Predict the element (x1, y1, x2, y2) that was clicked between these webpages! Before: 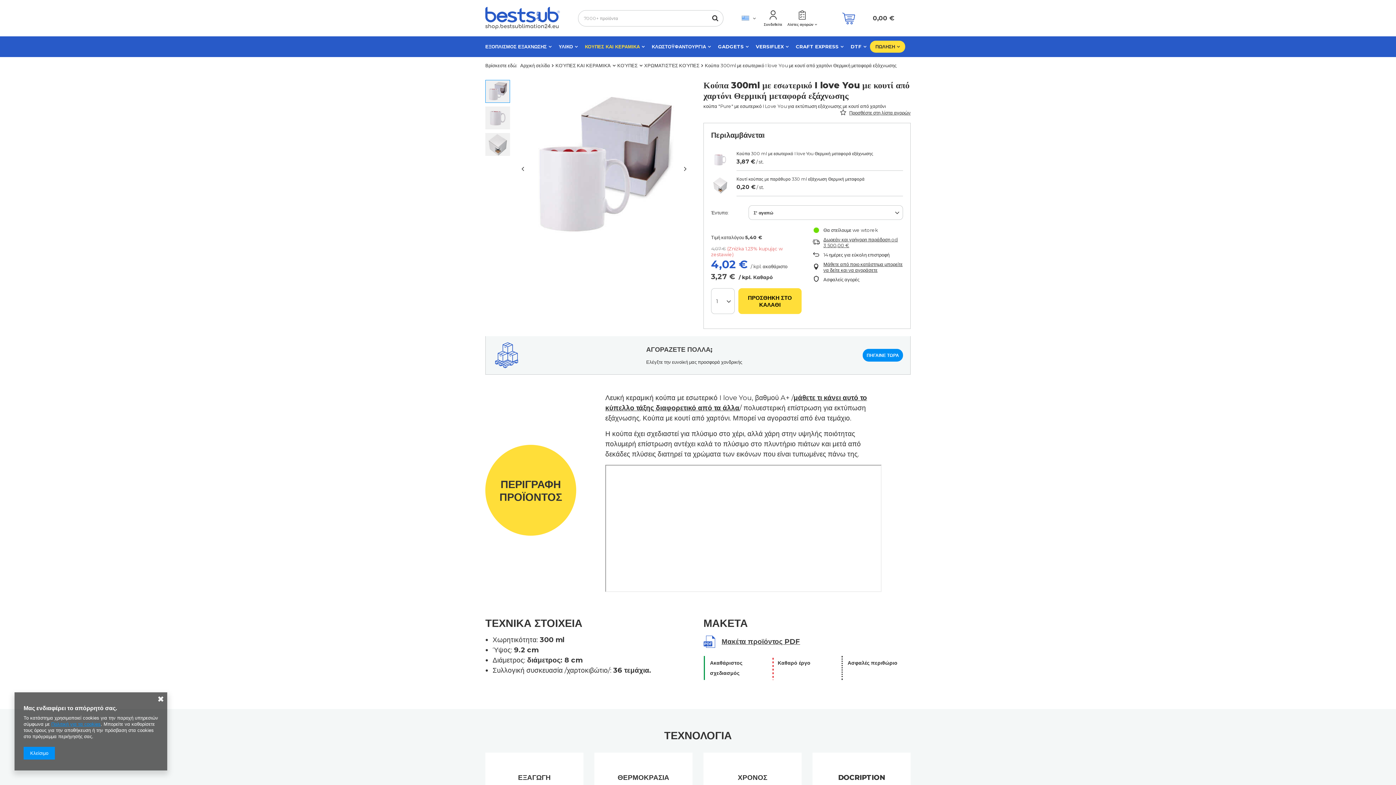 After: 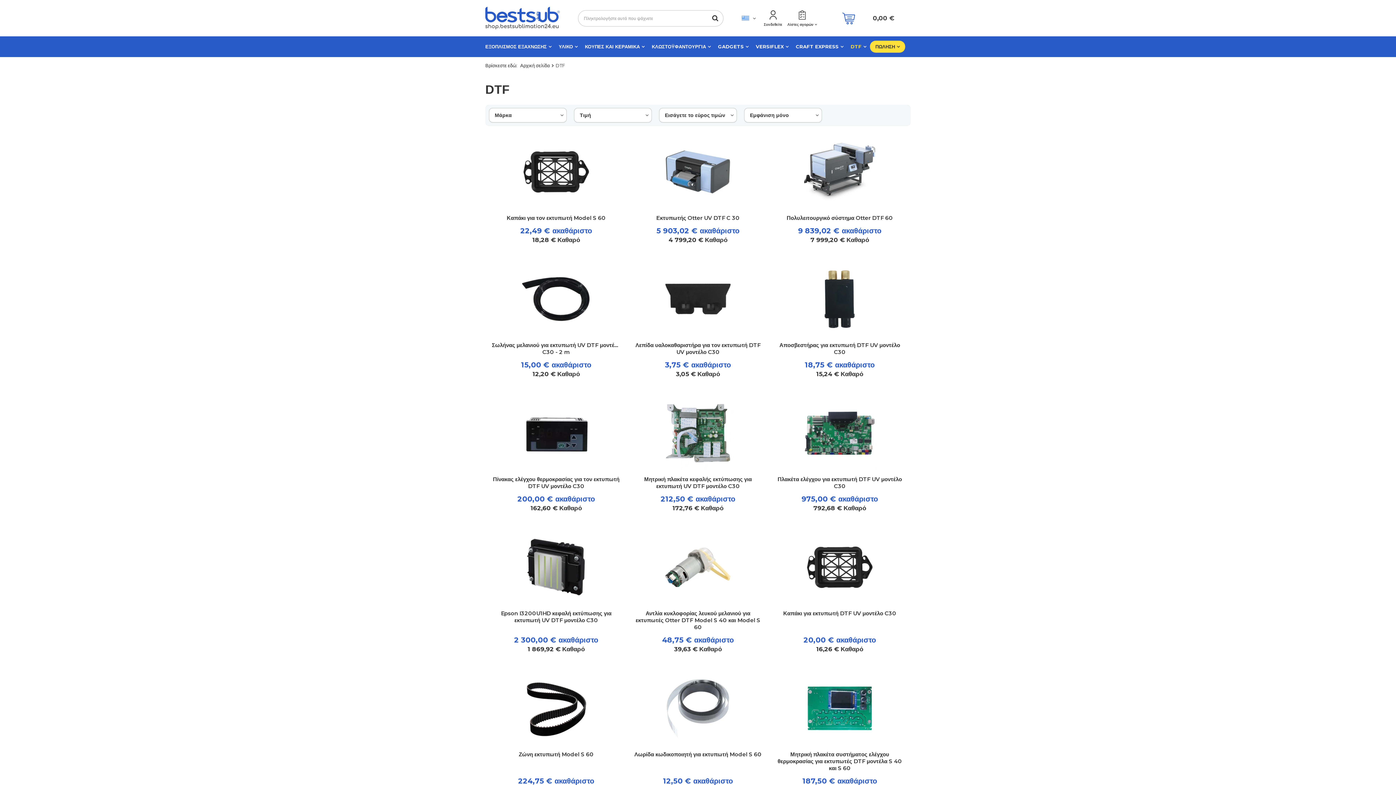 Action: bbox: (847, 36, 870, 57) label: DTF